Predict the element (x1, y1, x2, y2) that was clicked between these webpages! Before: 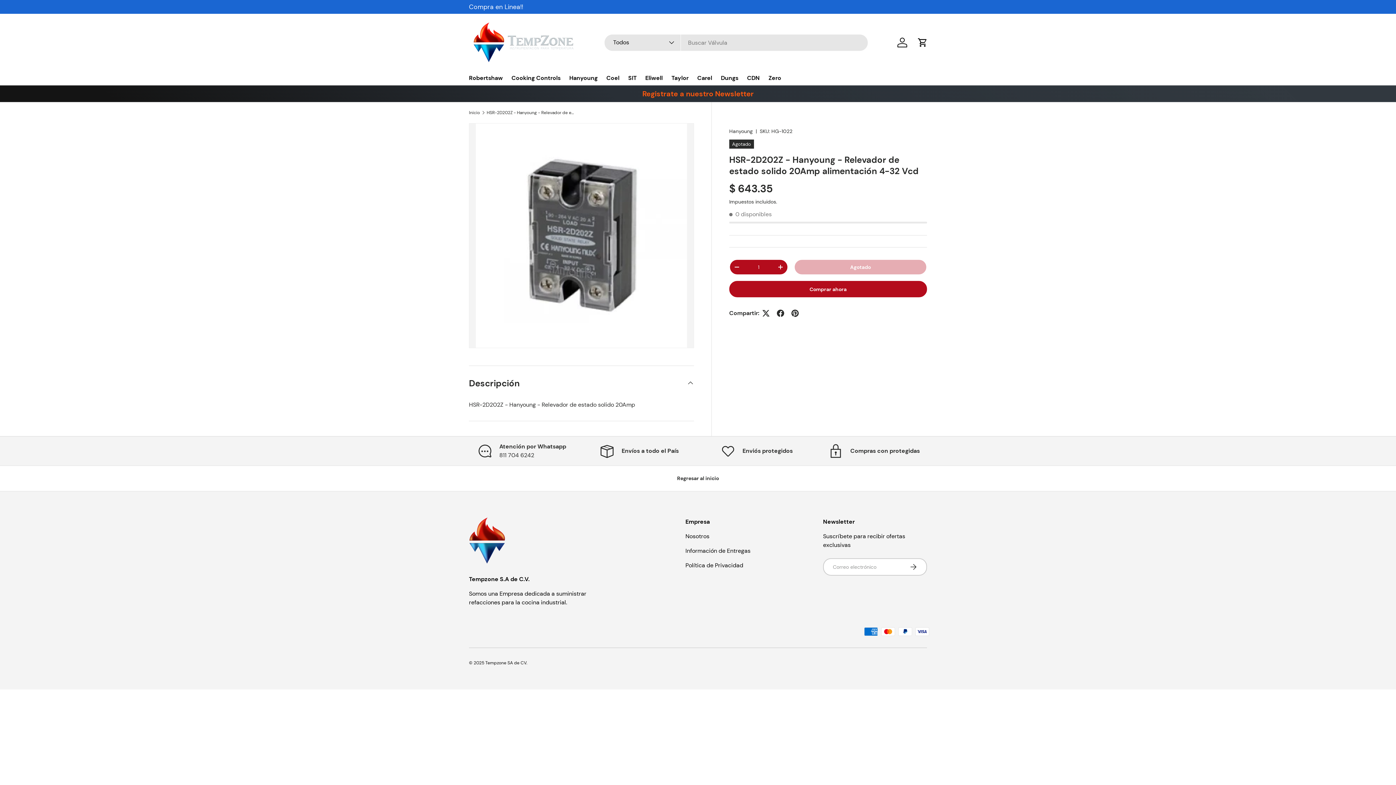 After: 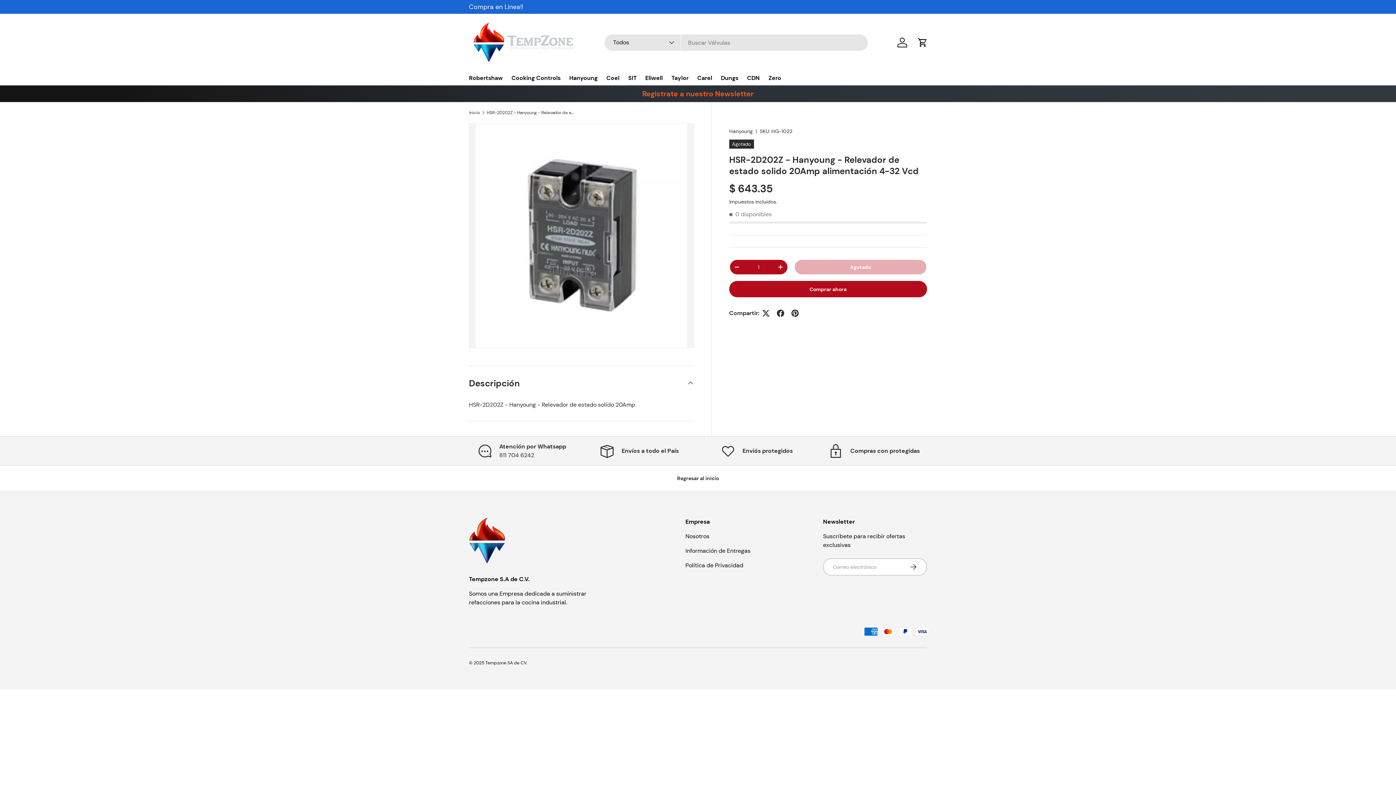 Action: bbox: (0, 465, 1396, 491) label: Regresar al inicio